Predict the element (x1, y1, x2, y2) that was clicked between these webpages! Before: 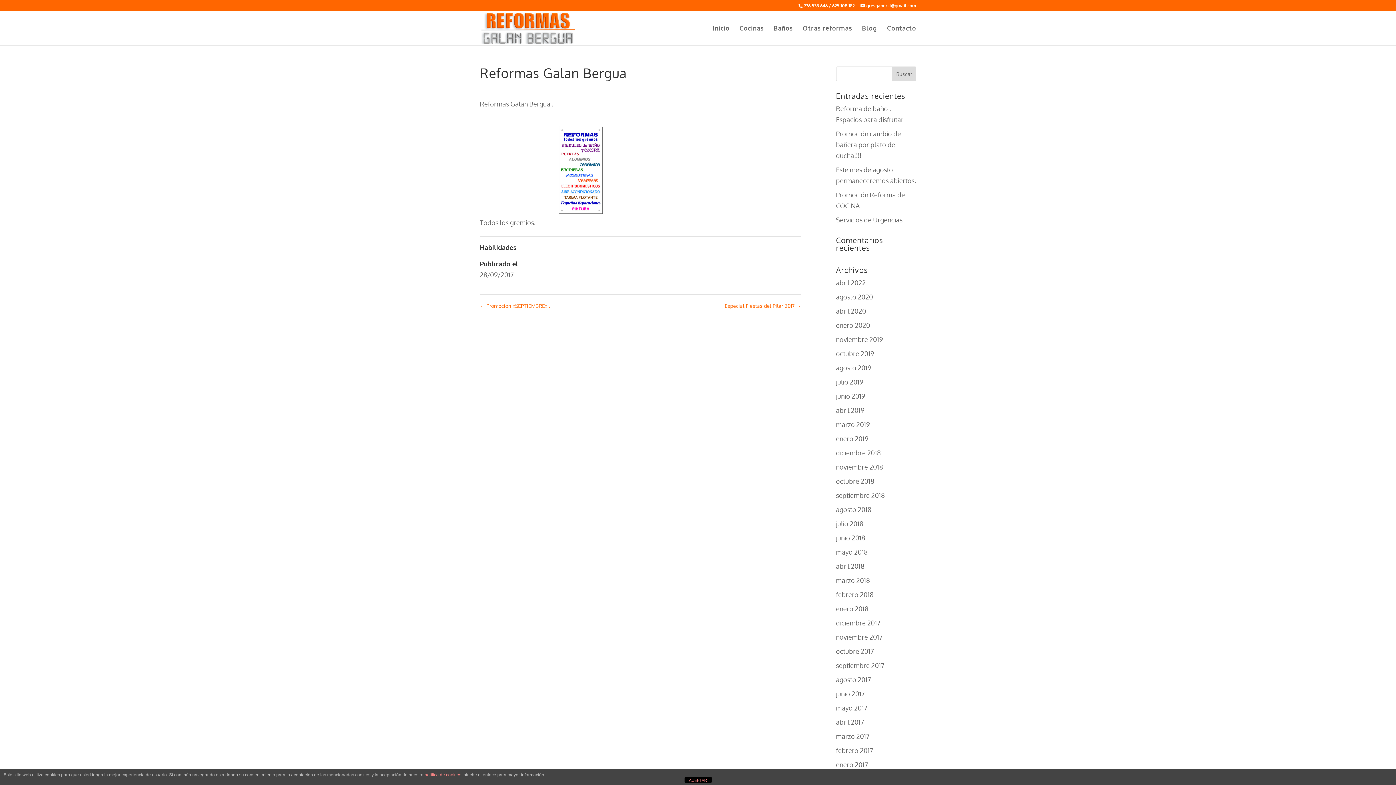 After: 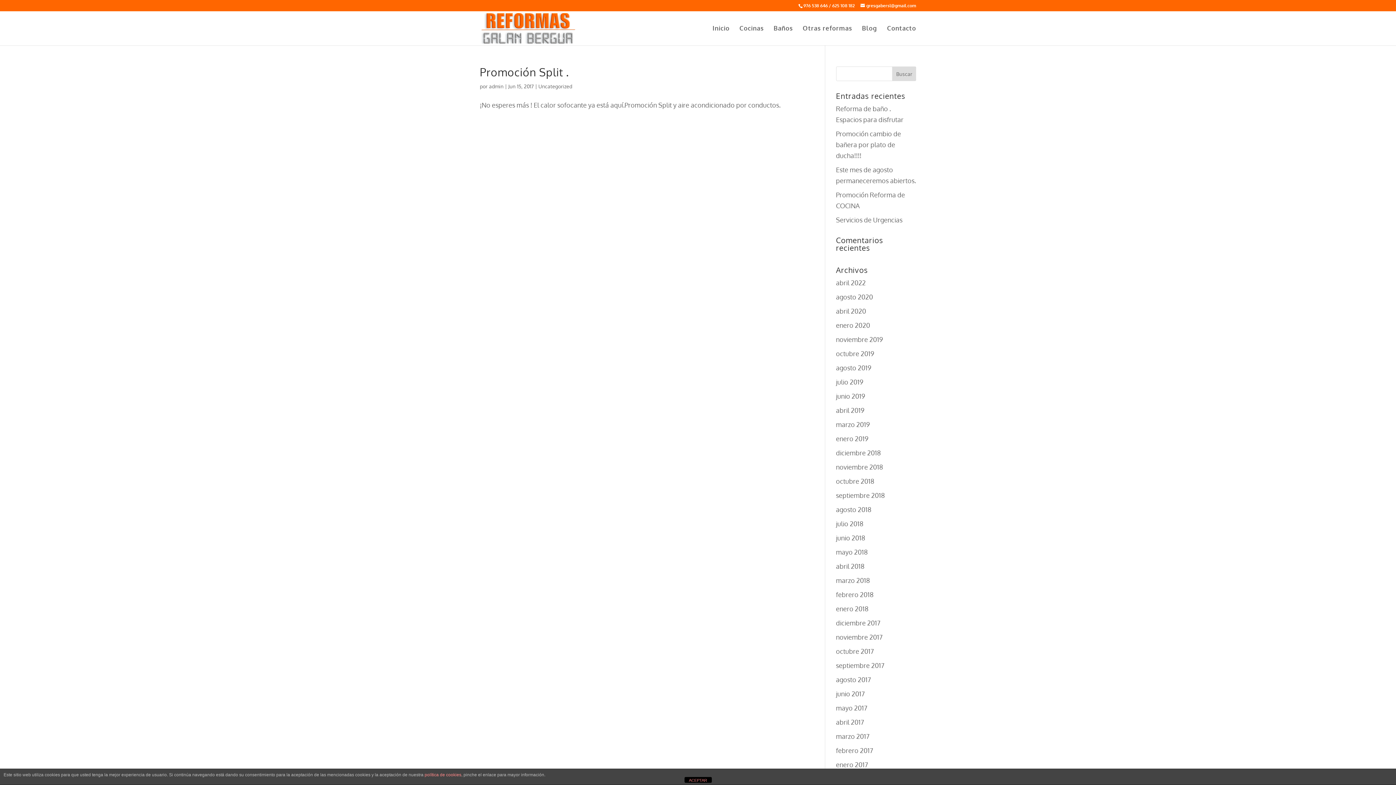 Action: bbox: (836, 690, 864, 698) label: junio 2017